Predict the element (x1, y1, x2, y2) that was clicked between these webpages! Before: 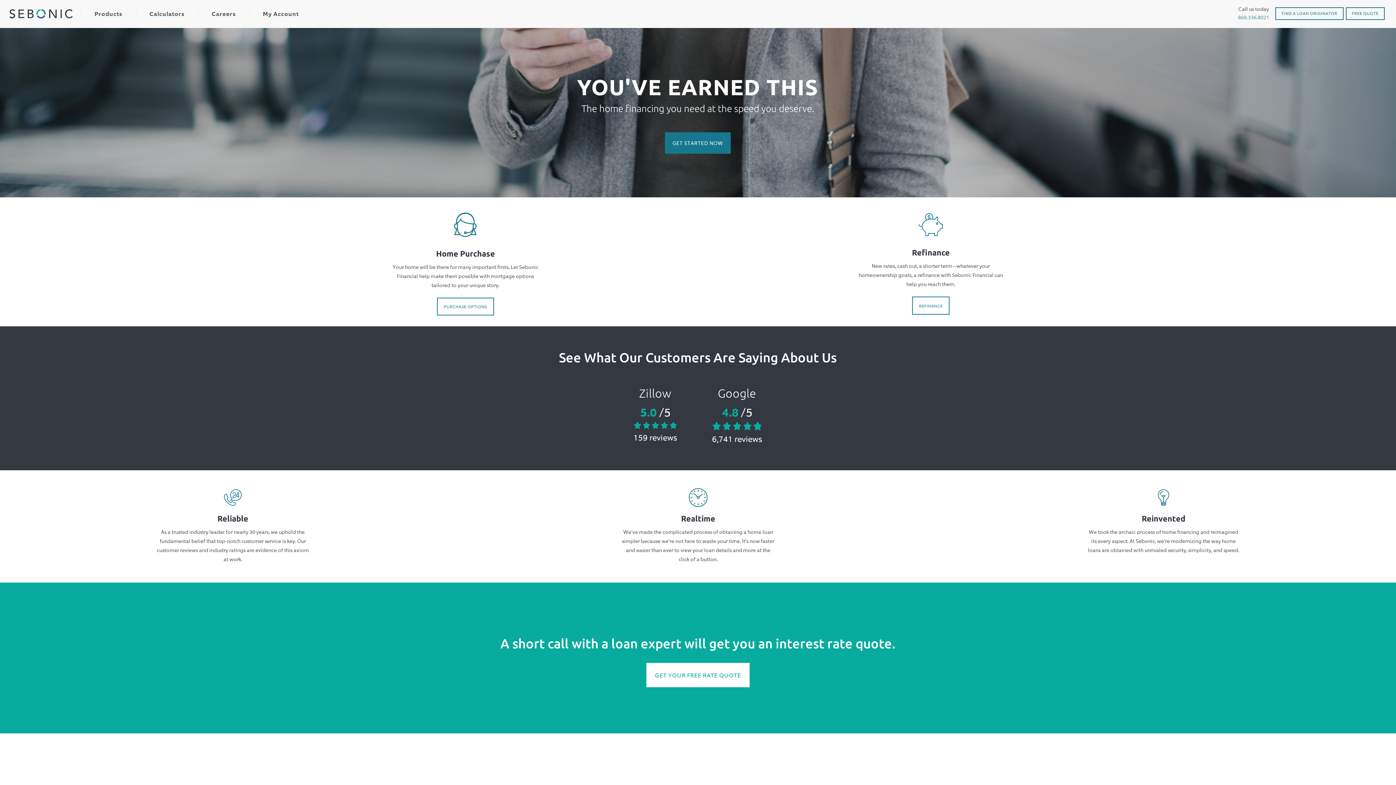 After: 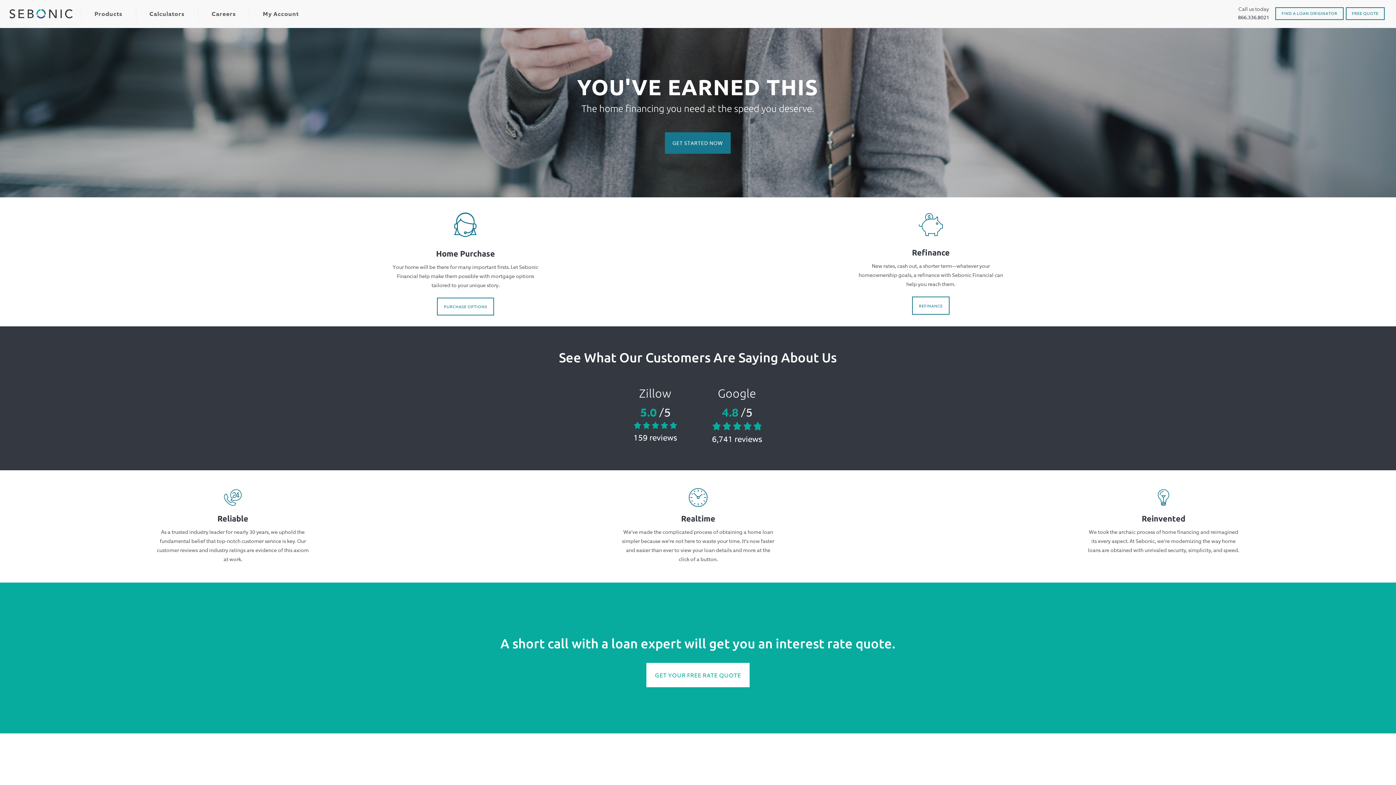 Action: bbox: (1238, 14, 1269, 21) label: 866.336.8021